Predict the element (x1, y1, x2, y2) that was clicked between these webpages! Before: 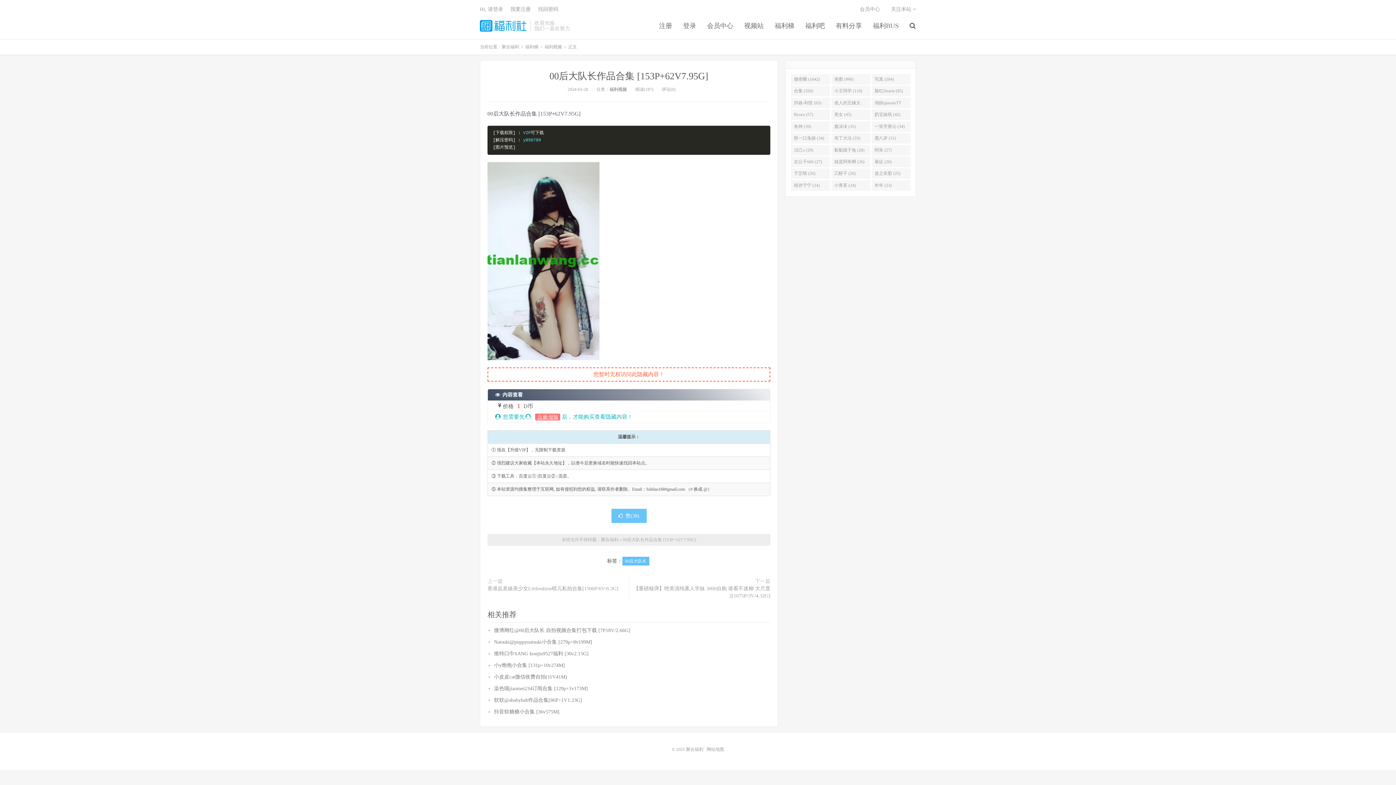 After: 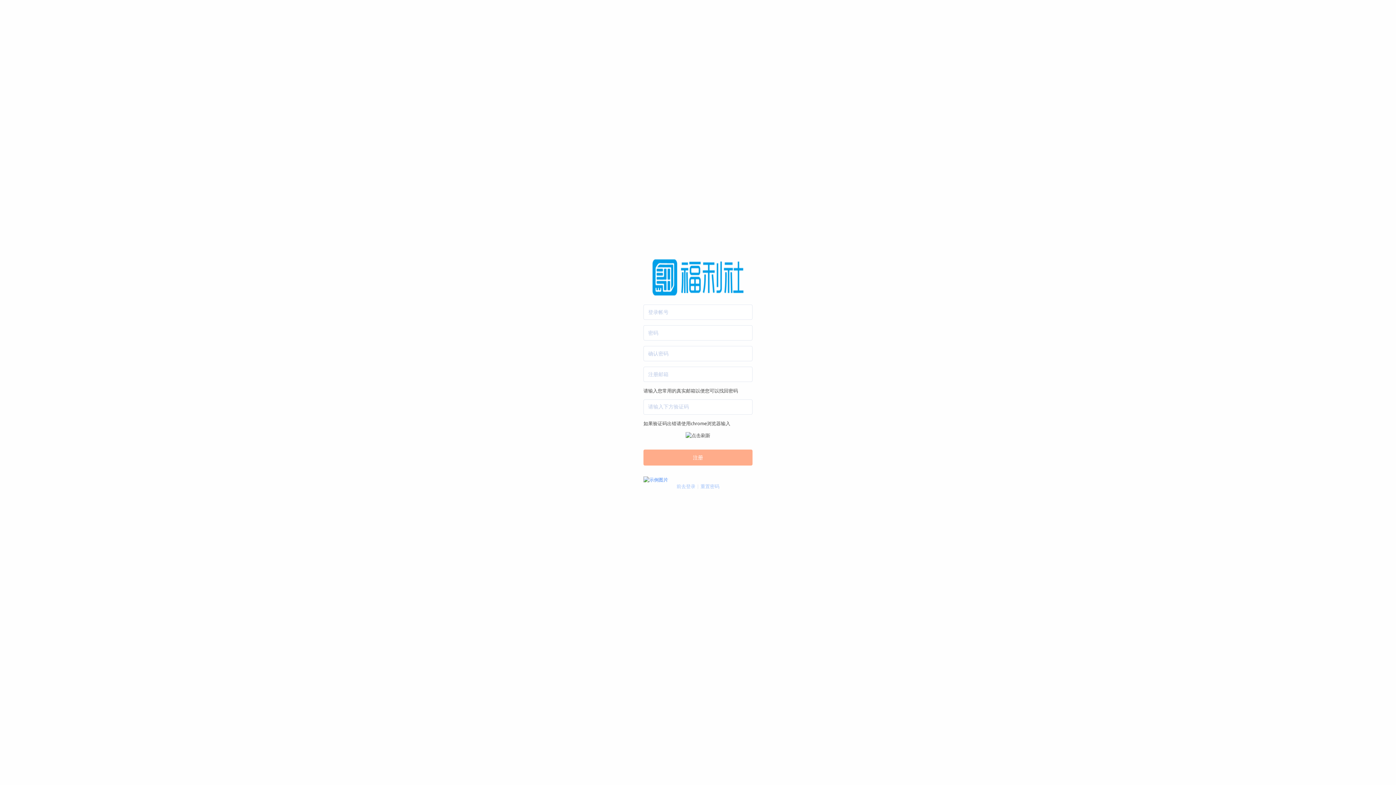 Action: label: 注册 bbox: (653, 21, 677, 30)